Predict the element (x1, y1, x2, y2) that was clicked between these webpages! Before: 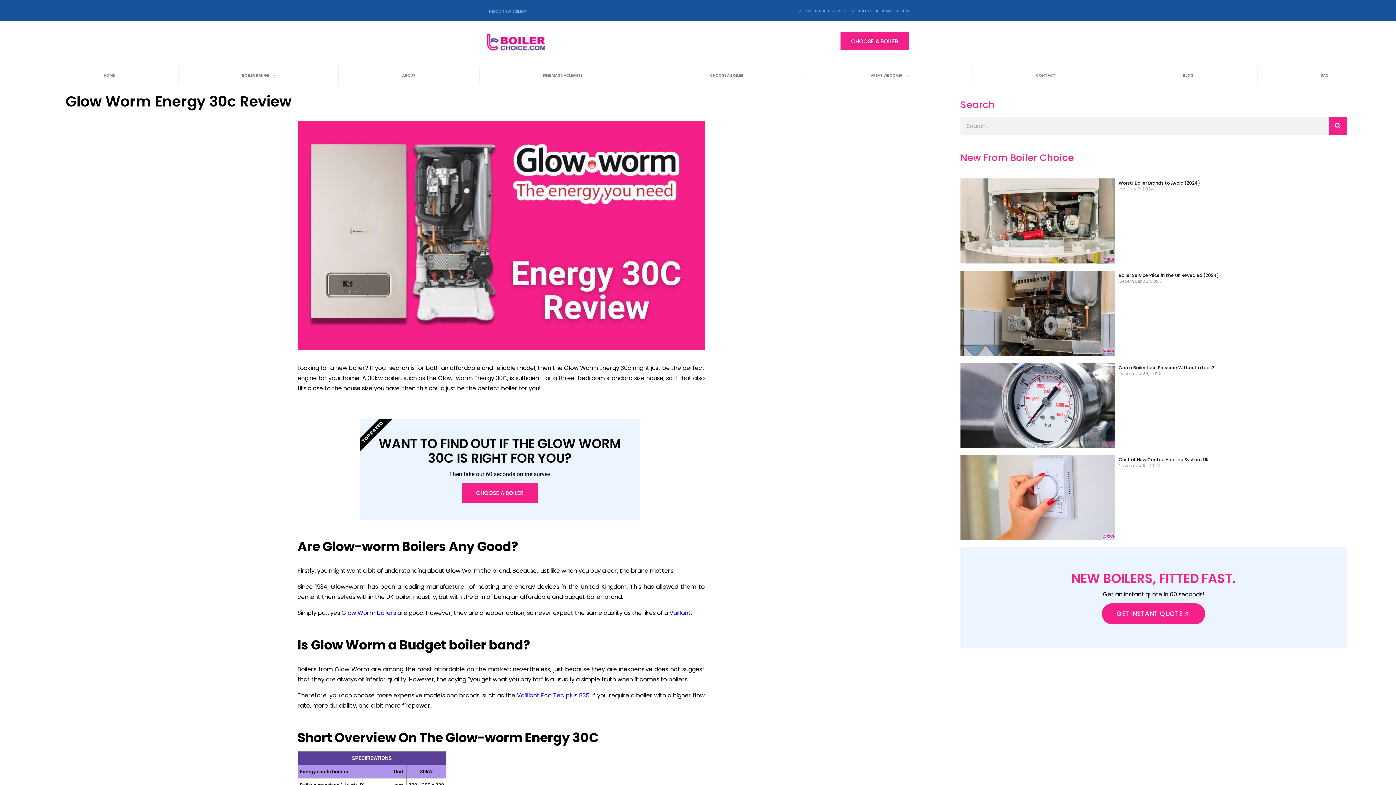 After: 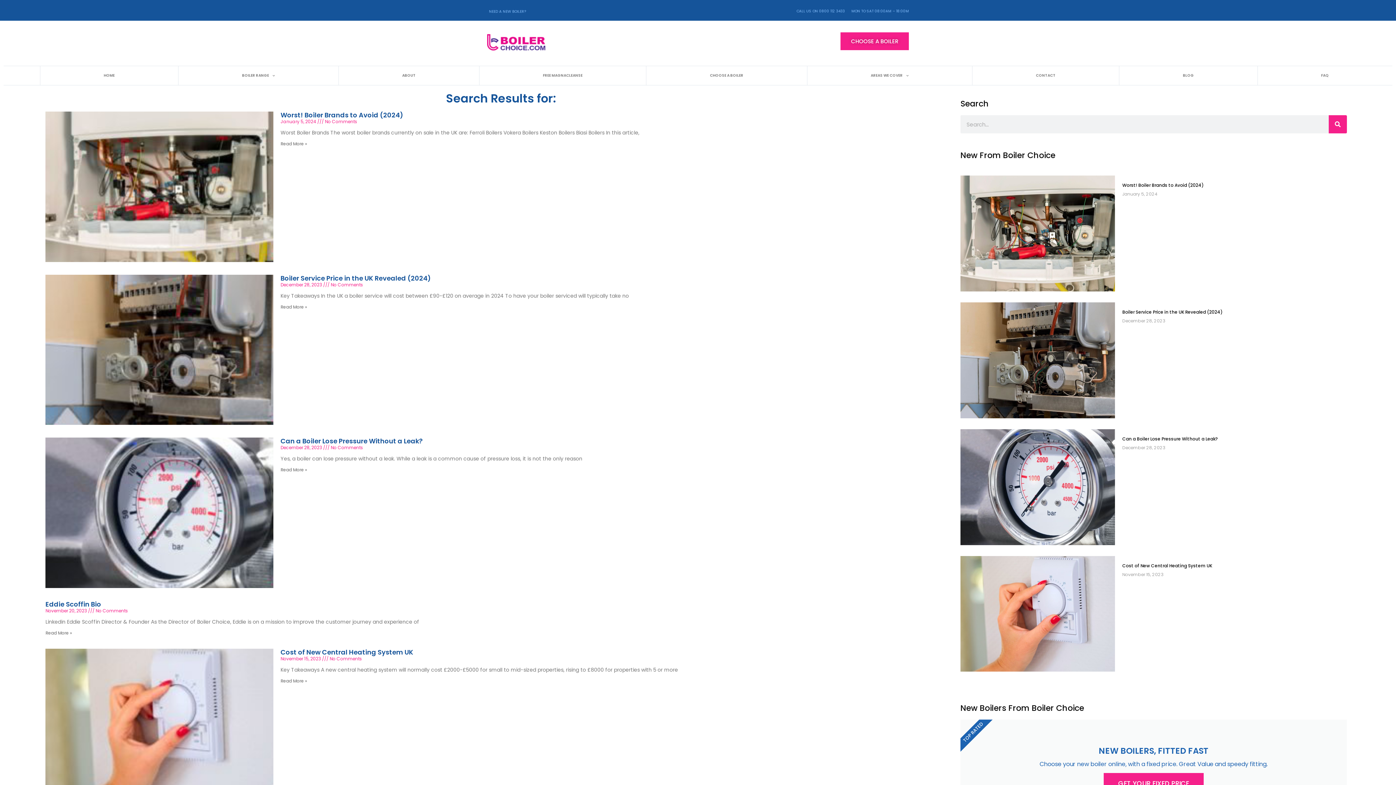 Action: label: Search bbox: (1329, 116, 1347, 134)